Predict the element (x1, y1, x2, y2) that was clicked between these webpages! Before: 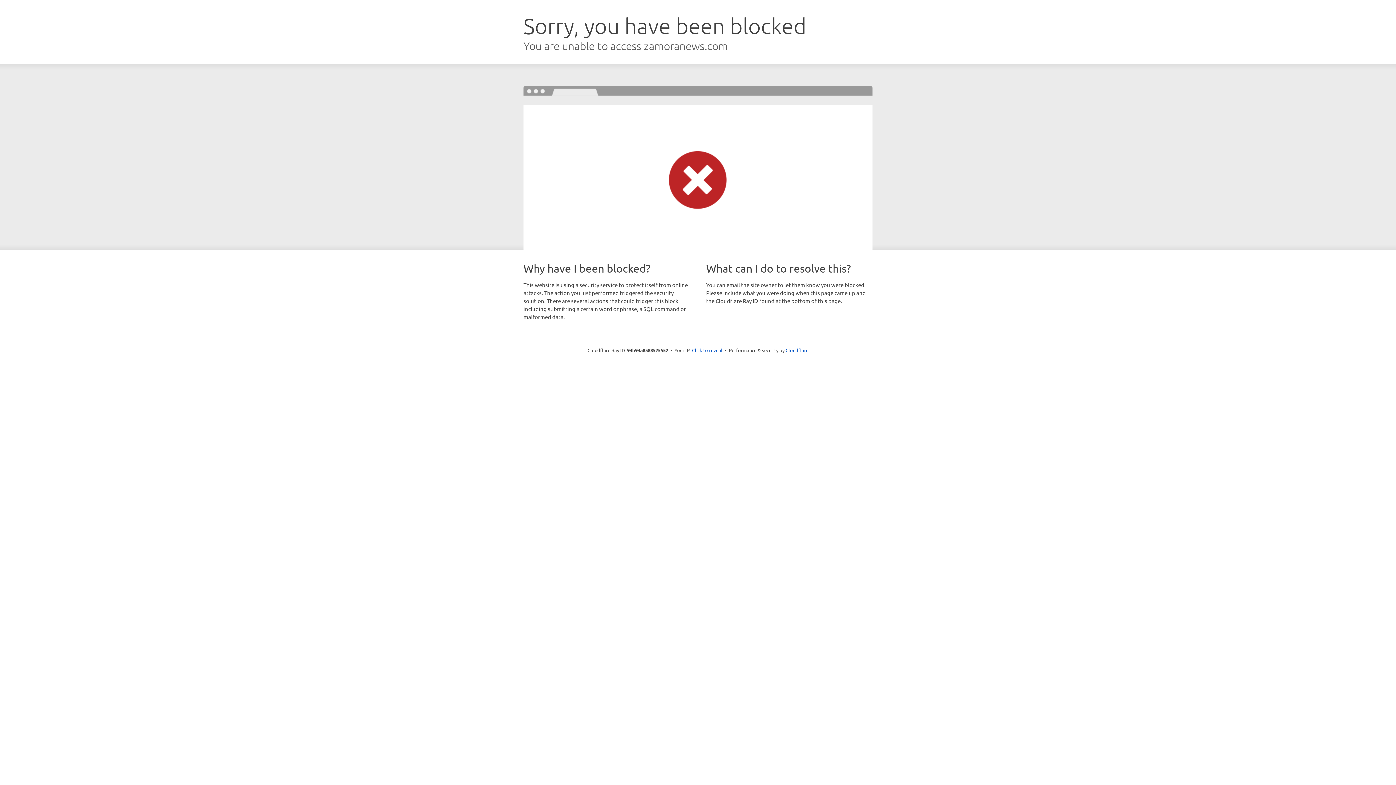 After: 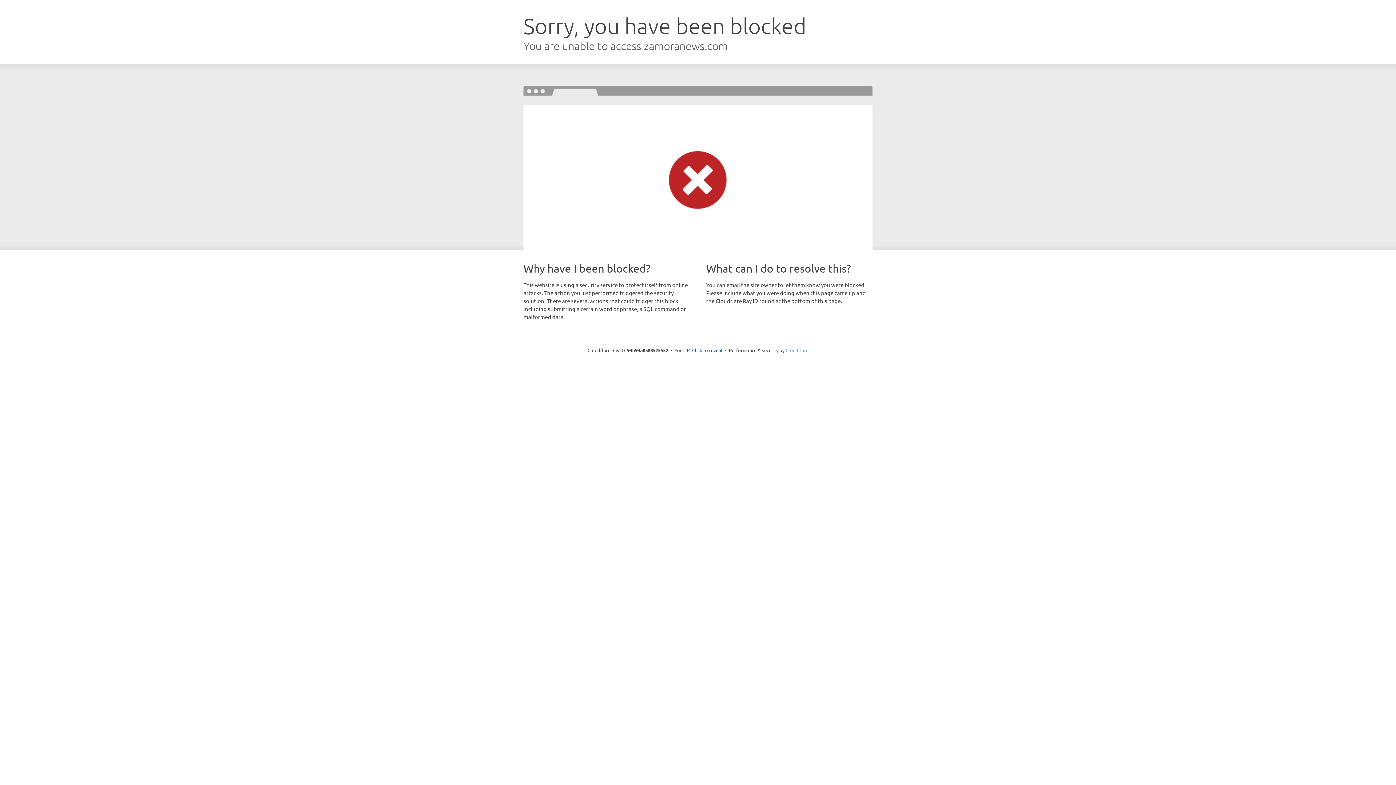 Action: bbox: (785, 347, 808, 353) label: Cloudflare